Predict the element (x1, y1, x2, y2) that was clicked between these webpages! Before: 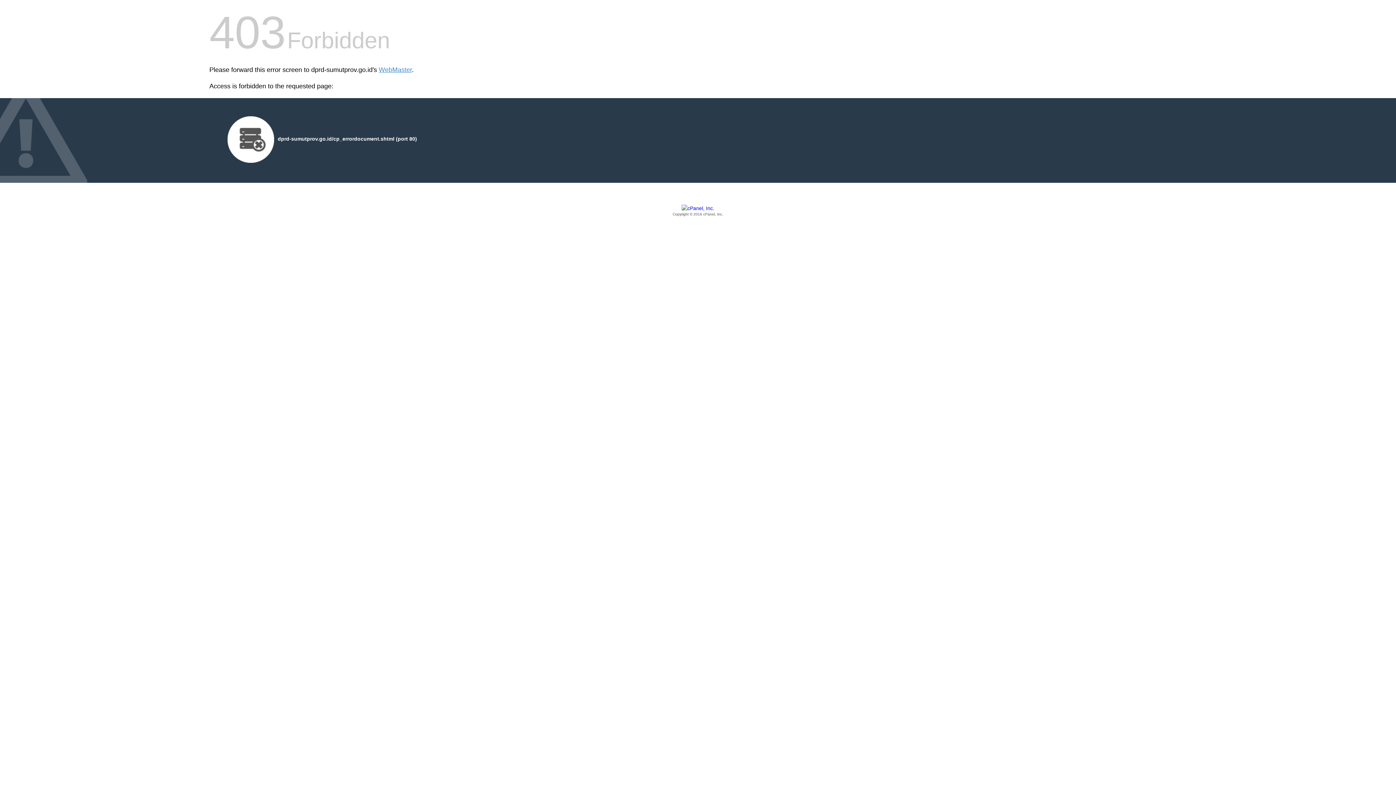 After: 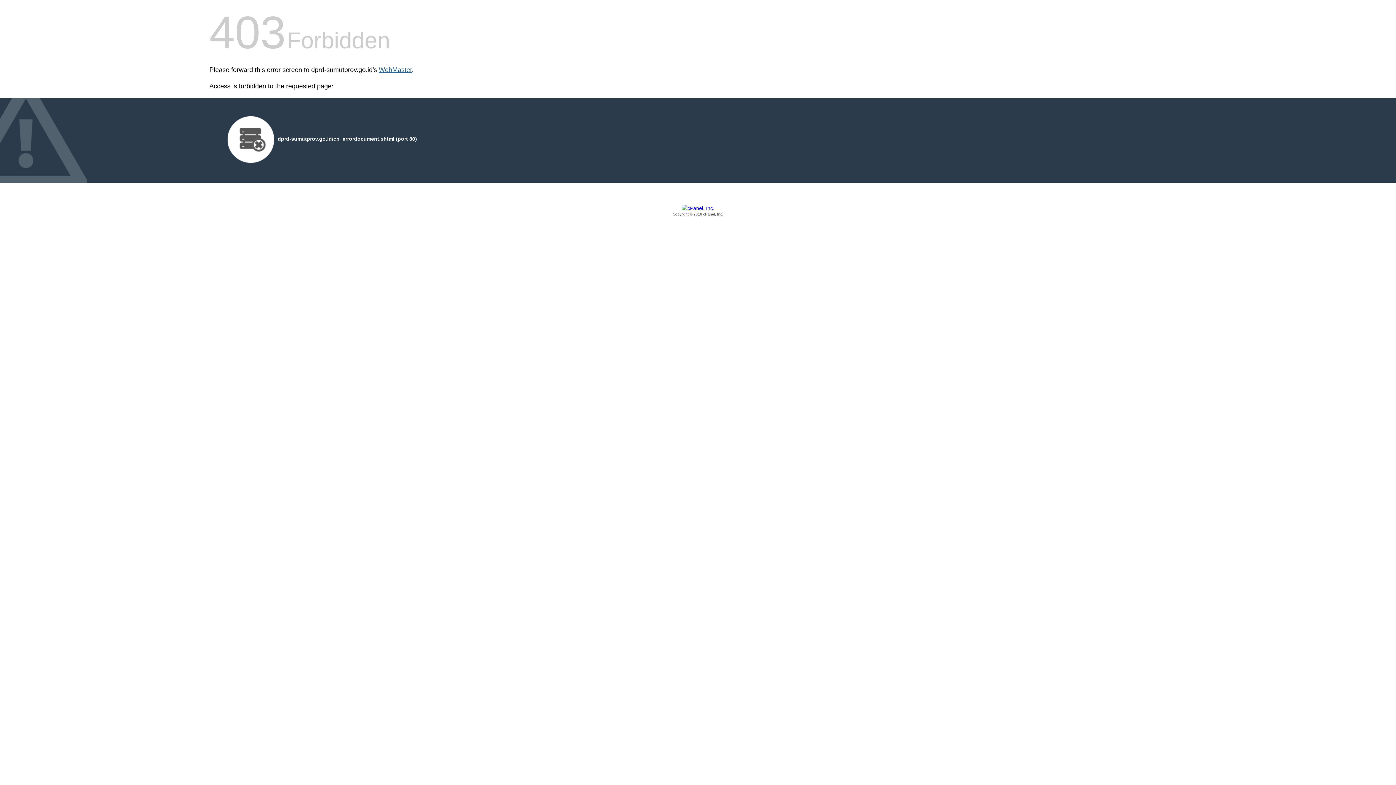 Action: bbox: (378, 66, 412, 73) label: WebMaster